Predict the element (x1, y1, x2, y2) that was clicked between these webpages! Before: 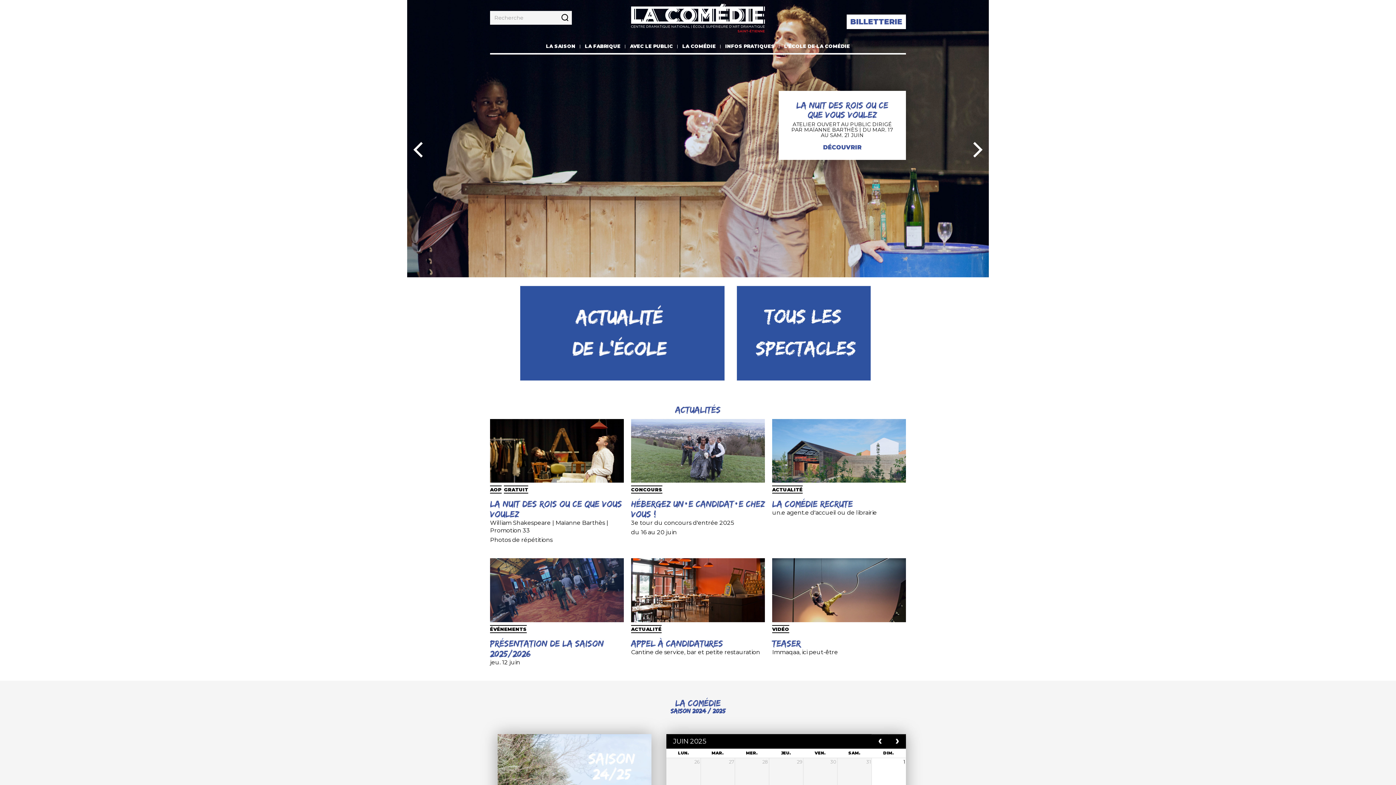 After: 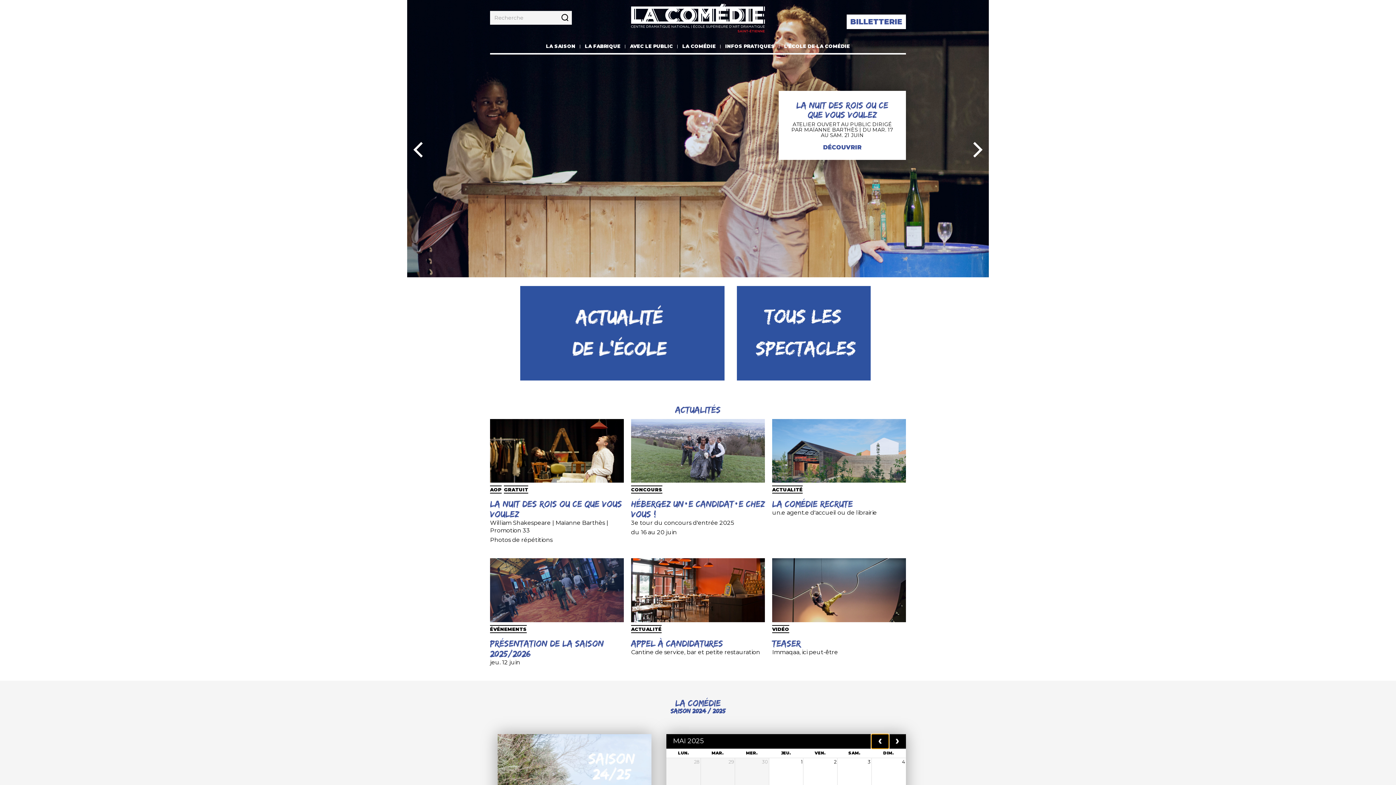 Action: bbox: (871, 734, 889, 749) label: prev